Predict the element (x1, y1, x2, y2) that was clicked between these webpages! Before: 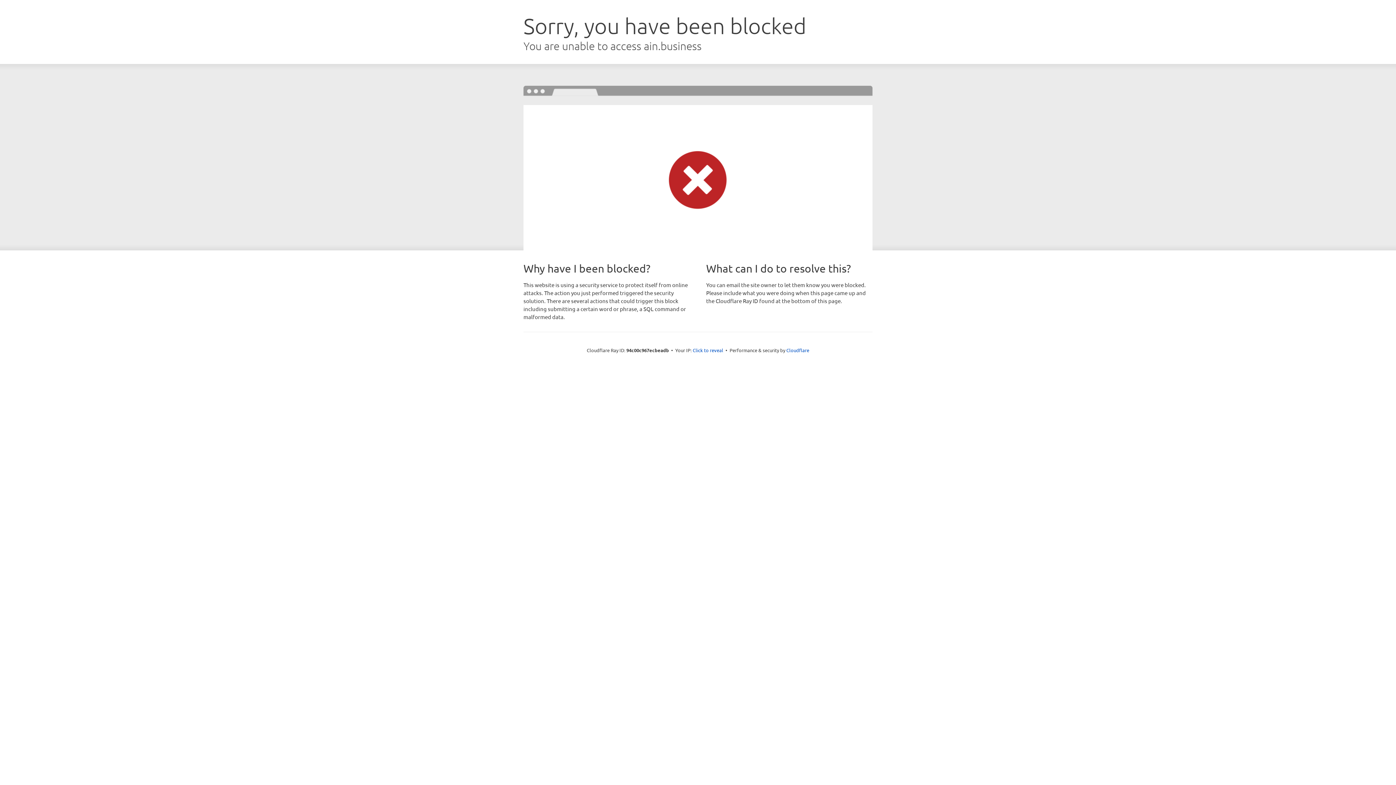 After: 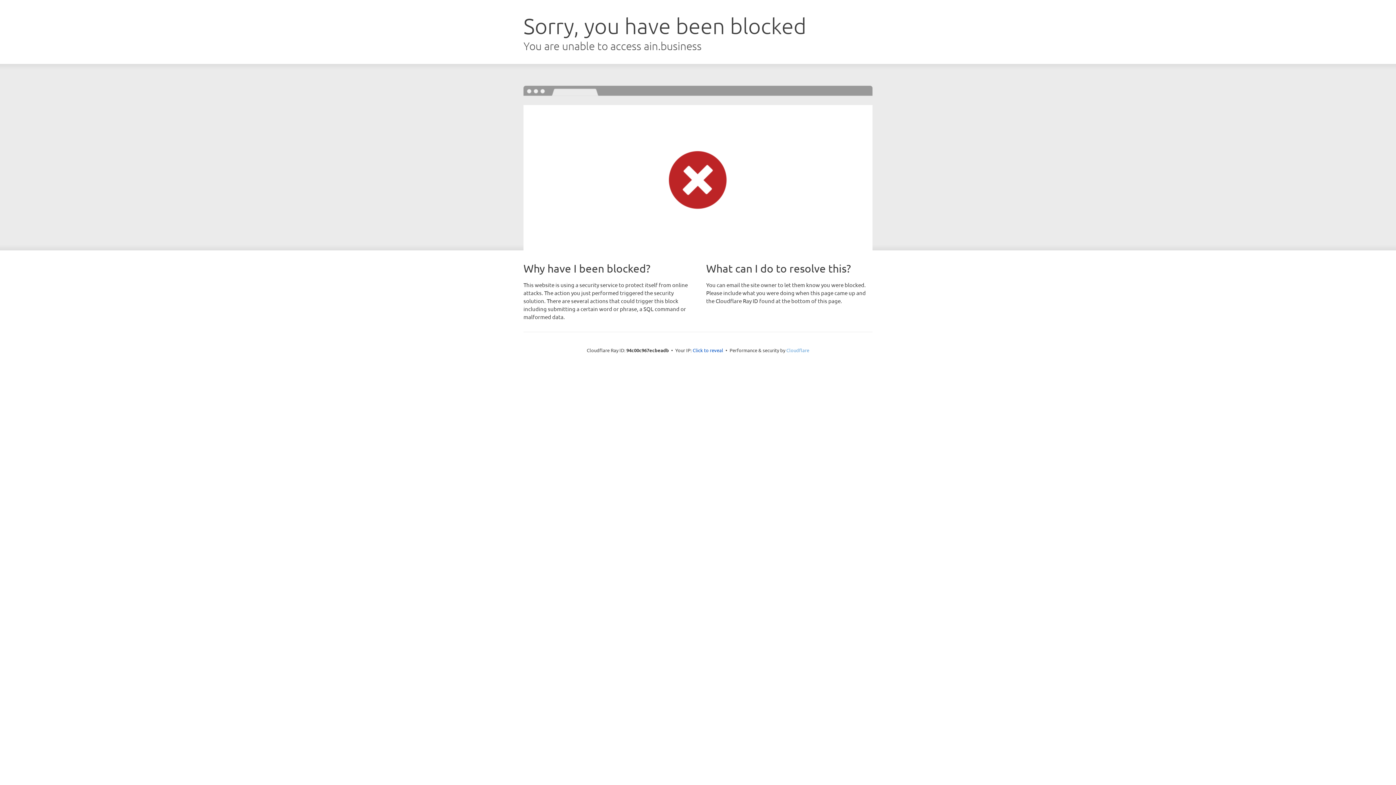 Action: label: Cloudflare bbox: (786, 347, 809, 353)